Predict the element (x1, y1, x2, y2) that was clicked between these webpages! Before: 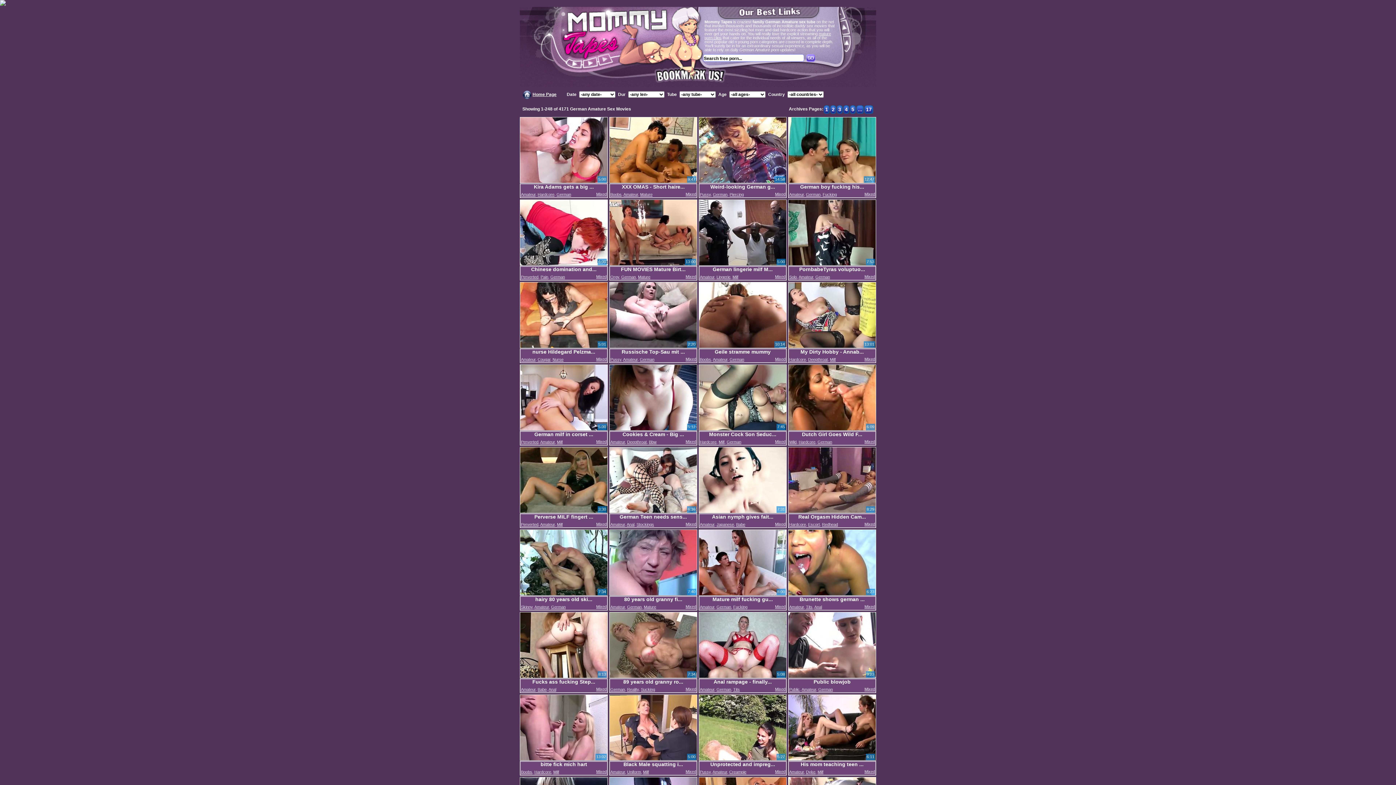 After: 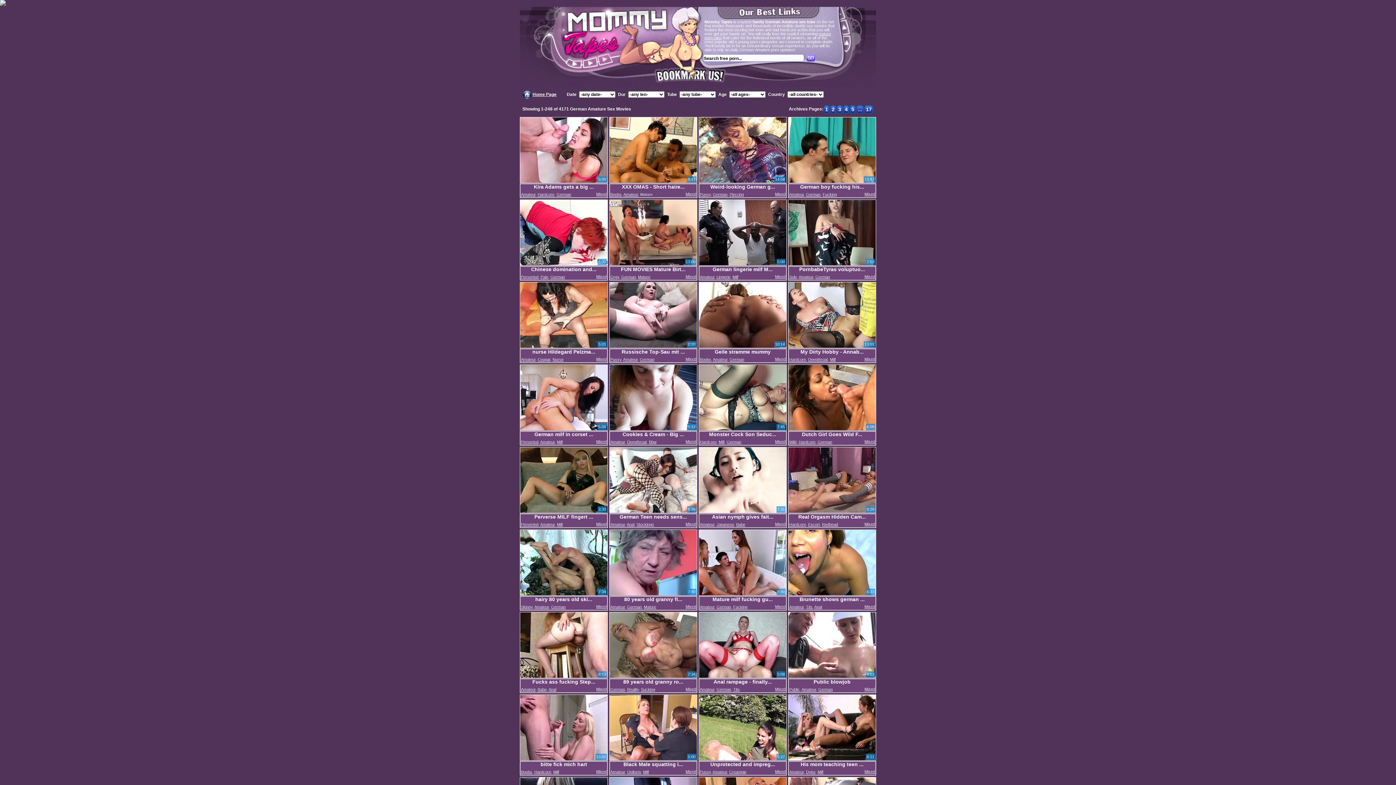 Action: label: Mature bbox: (640, 192, 652, 196)